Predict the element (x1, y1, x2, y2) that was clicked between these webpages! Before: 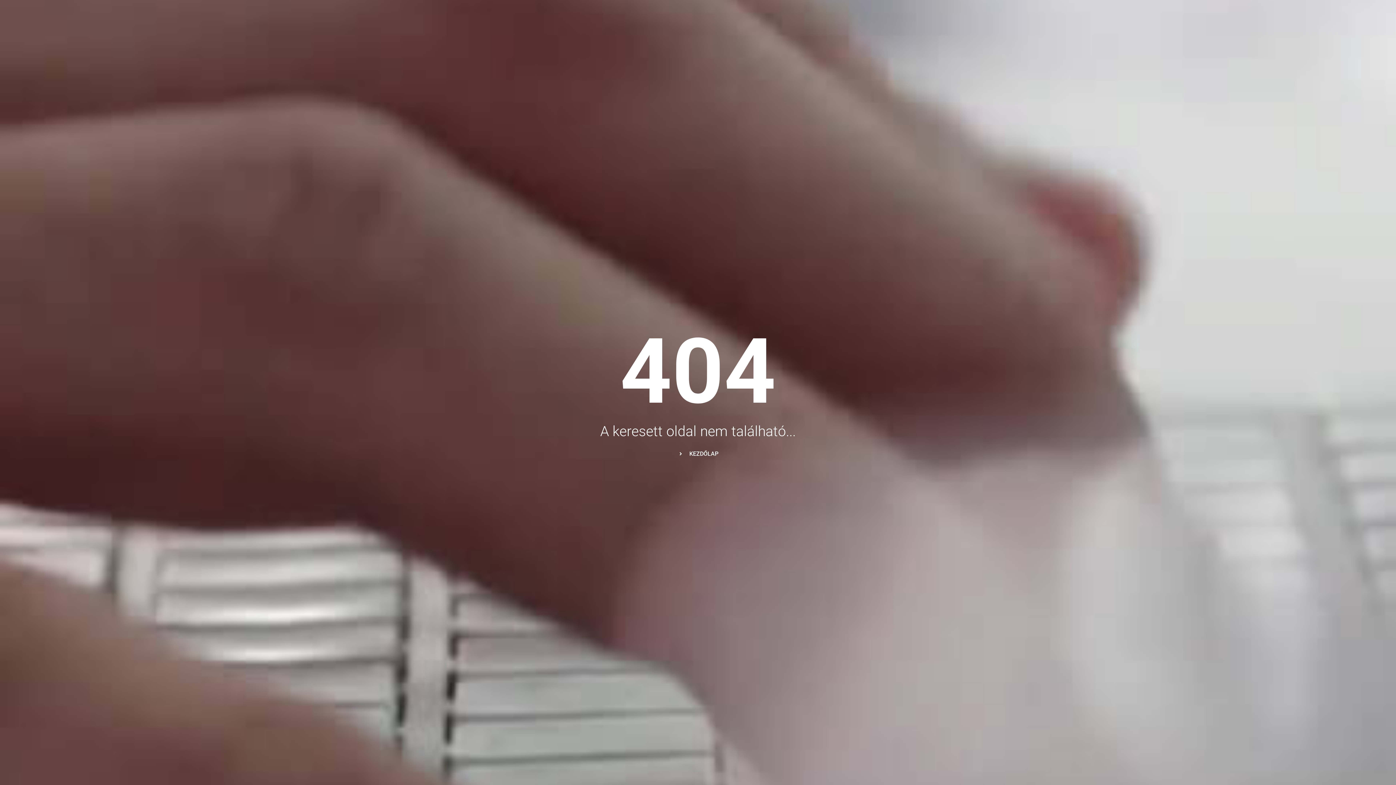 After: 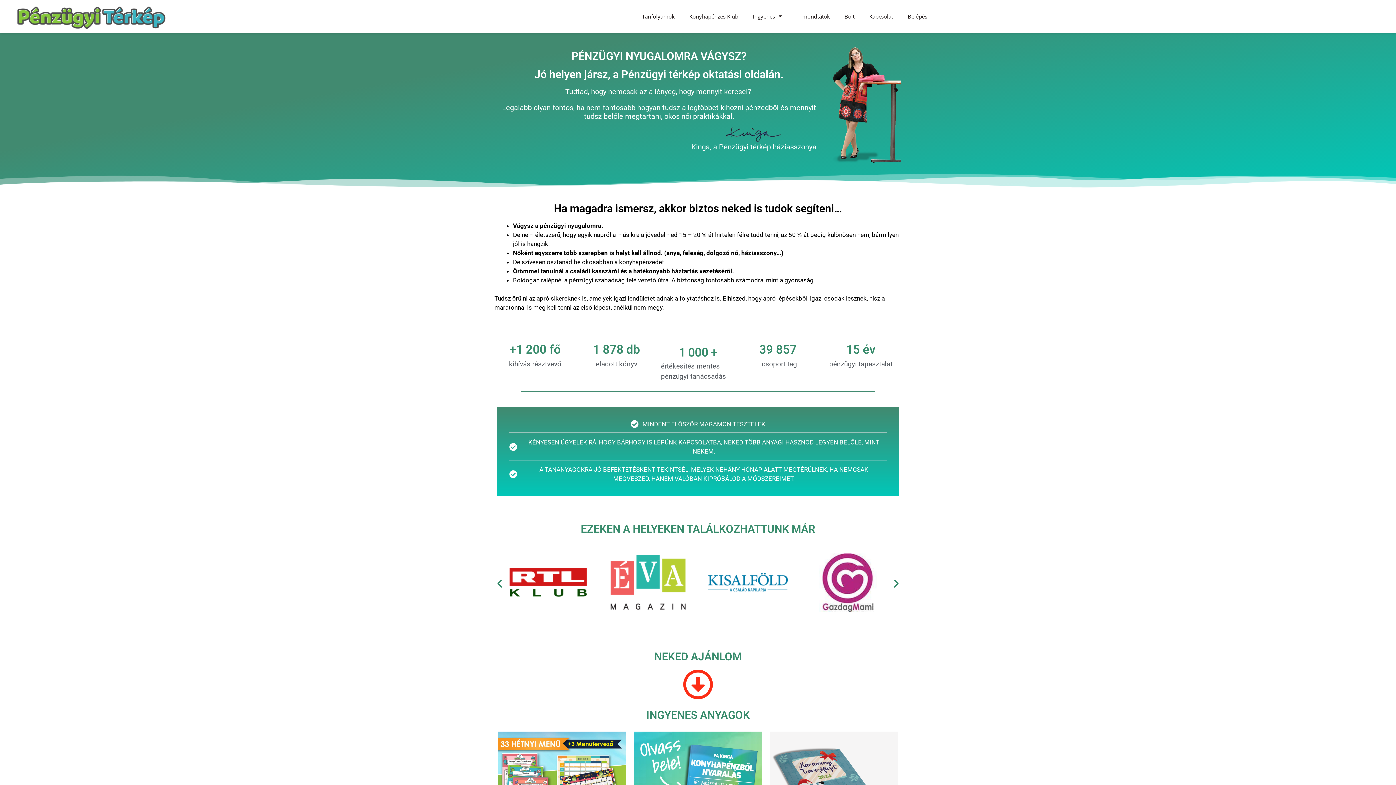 Action: bbox: (677, 449, 718, 458) label: KEZDŐLAP